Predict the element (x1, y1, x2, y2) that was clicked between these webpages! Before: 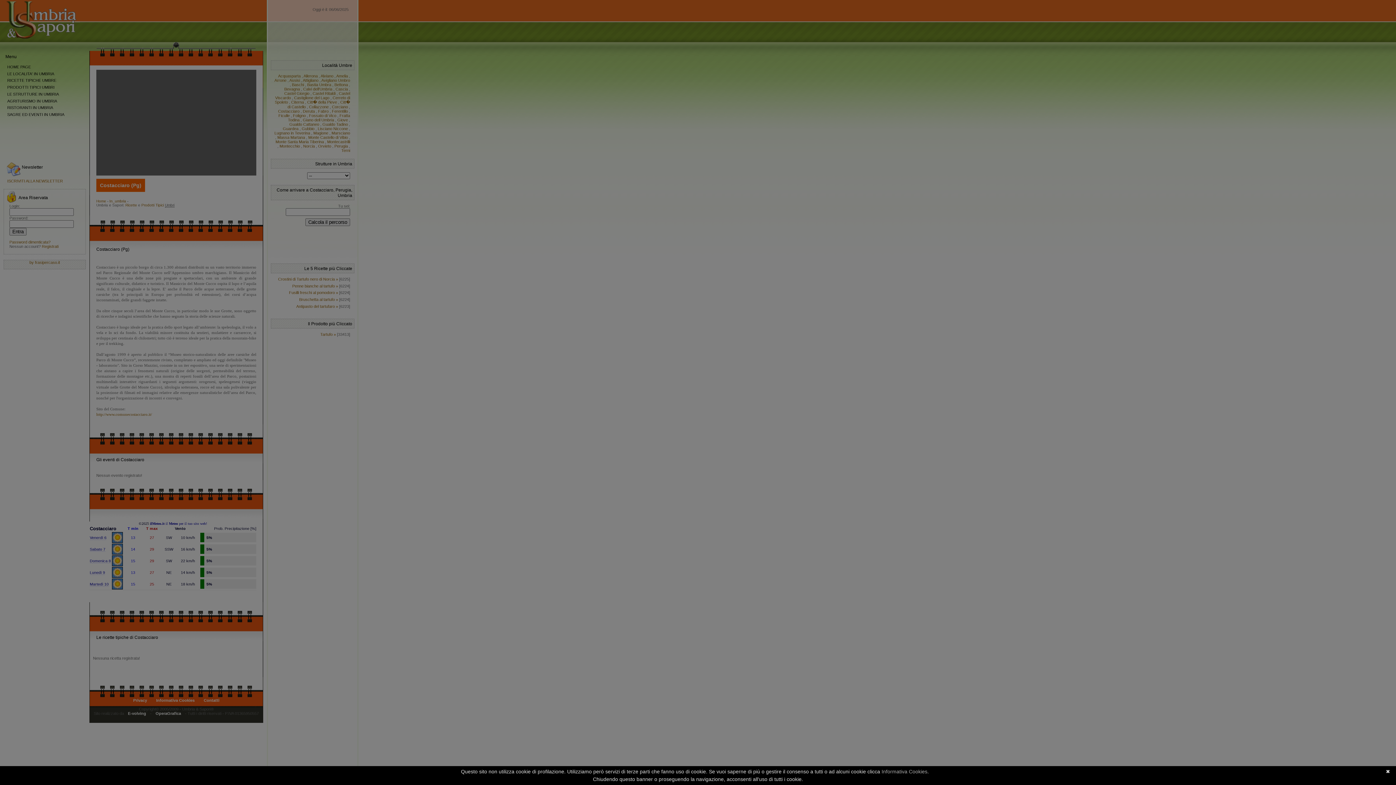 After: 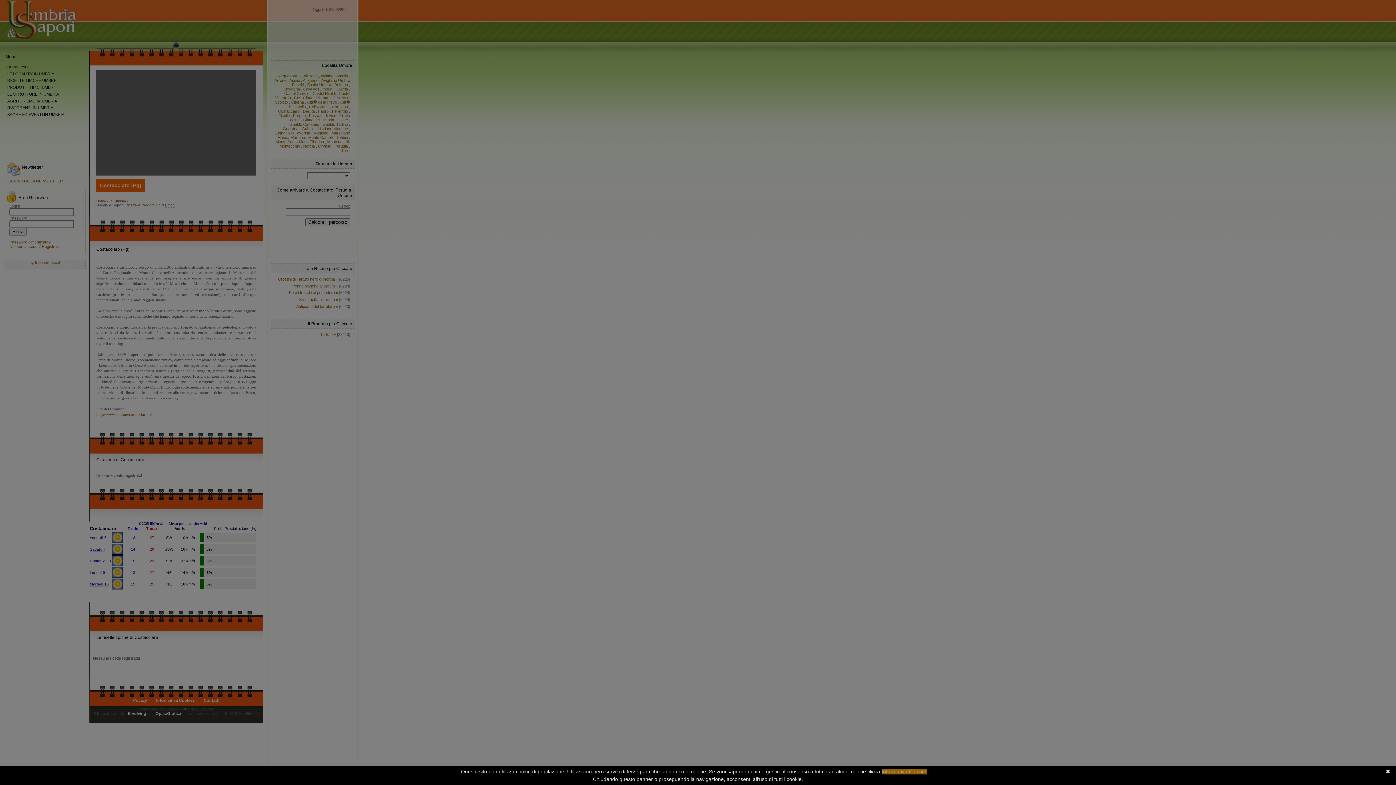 Action: bbox: (881, 769, 927, 774) label: Informativa Cookies